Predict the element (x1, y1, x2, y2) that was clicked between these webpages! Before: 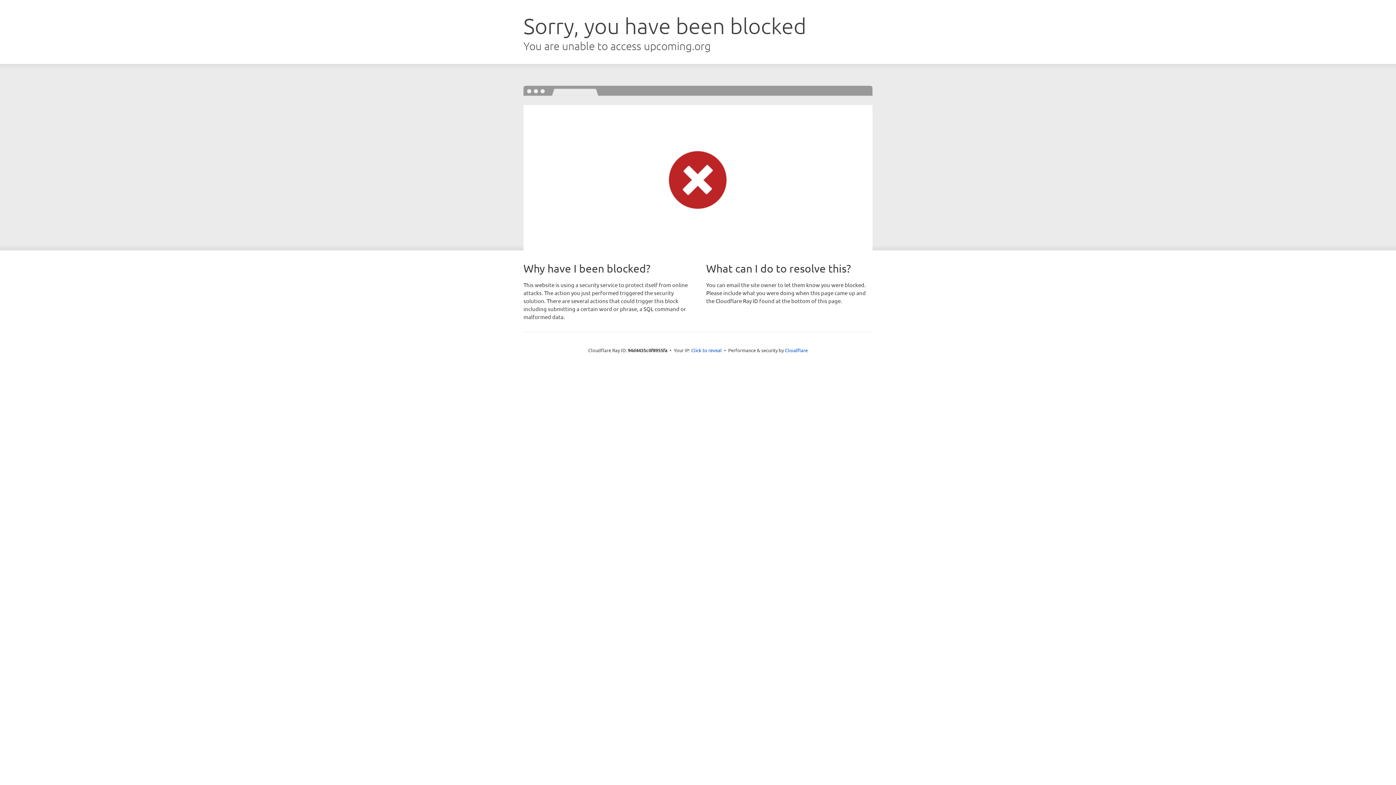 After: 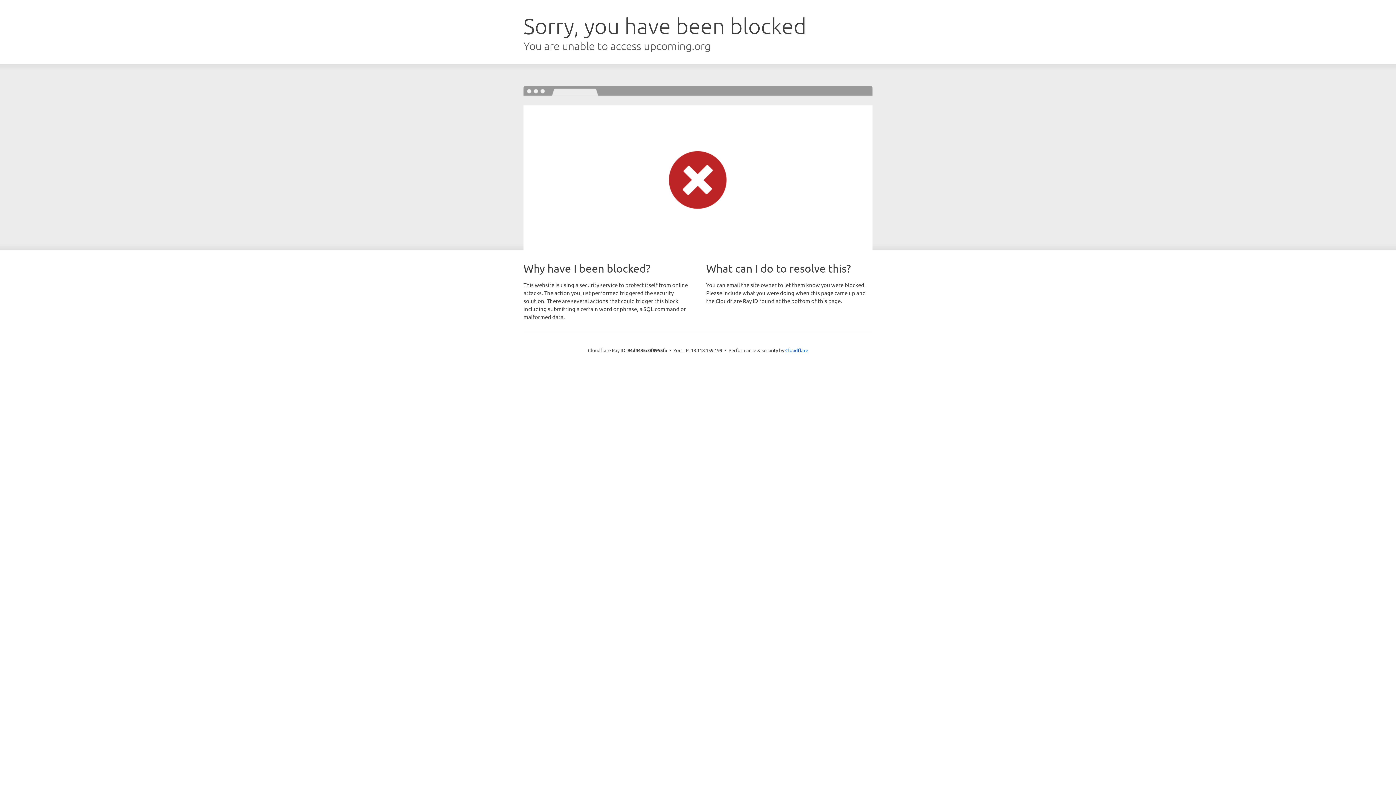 Action: label: Click to reveal bbox: (691, 346, 722, 353)